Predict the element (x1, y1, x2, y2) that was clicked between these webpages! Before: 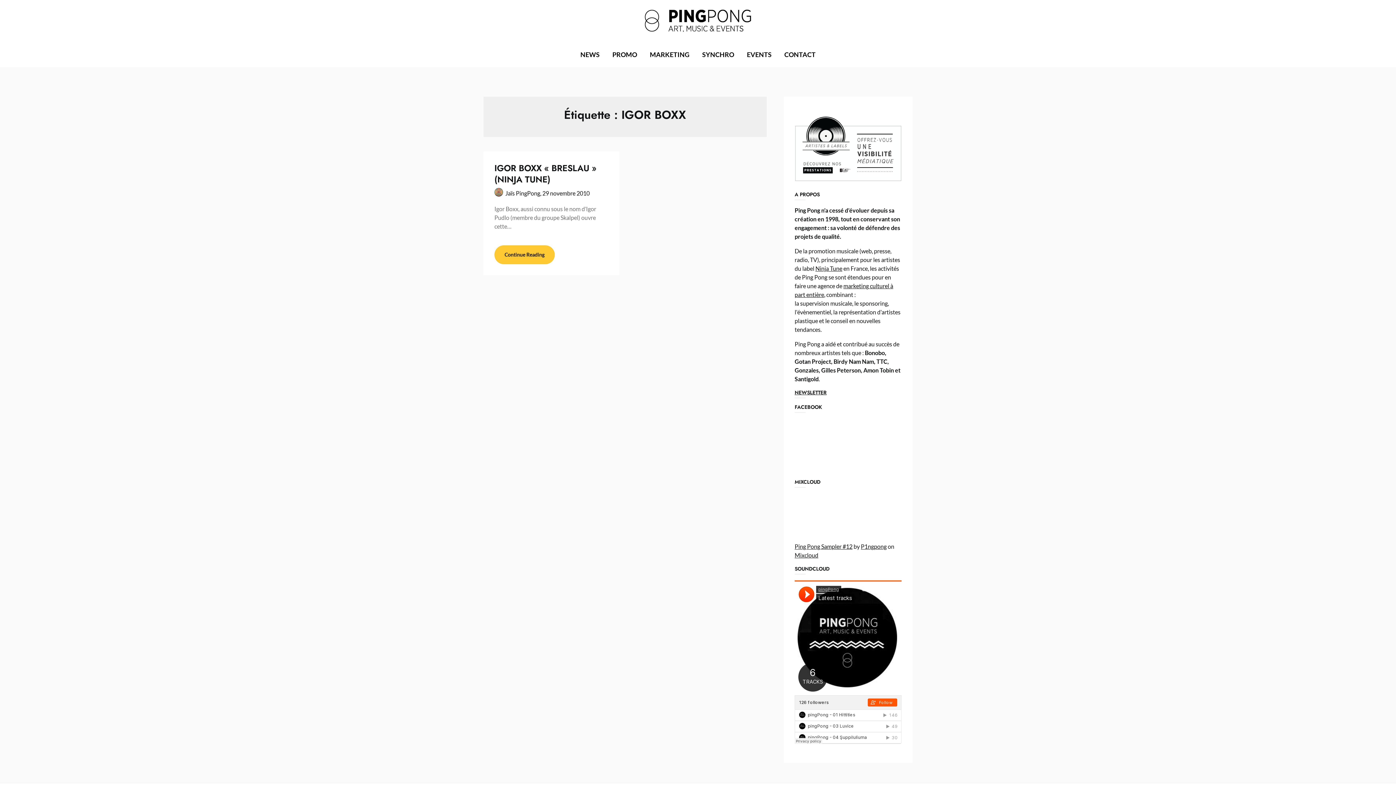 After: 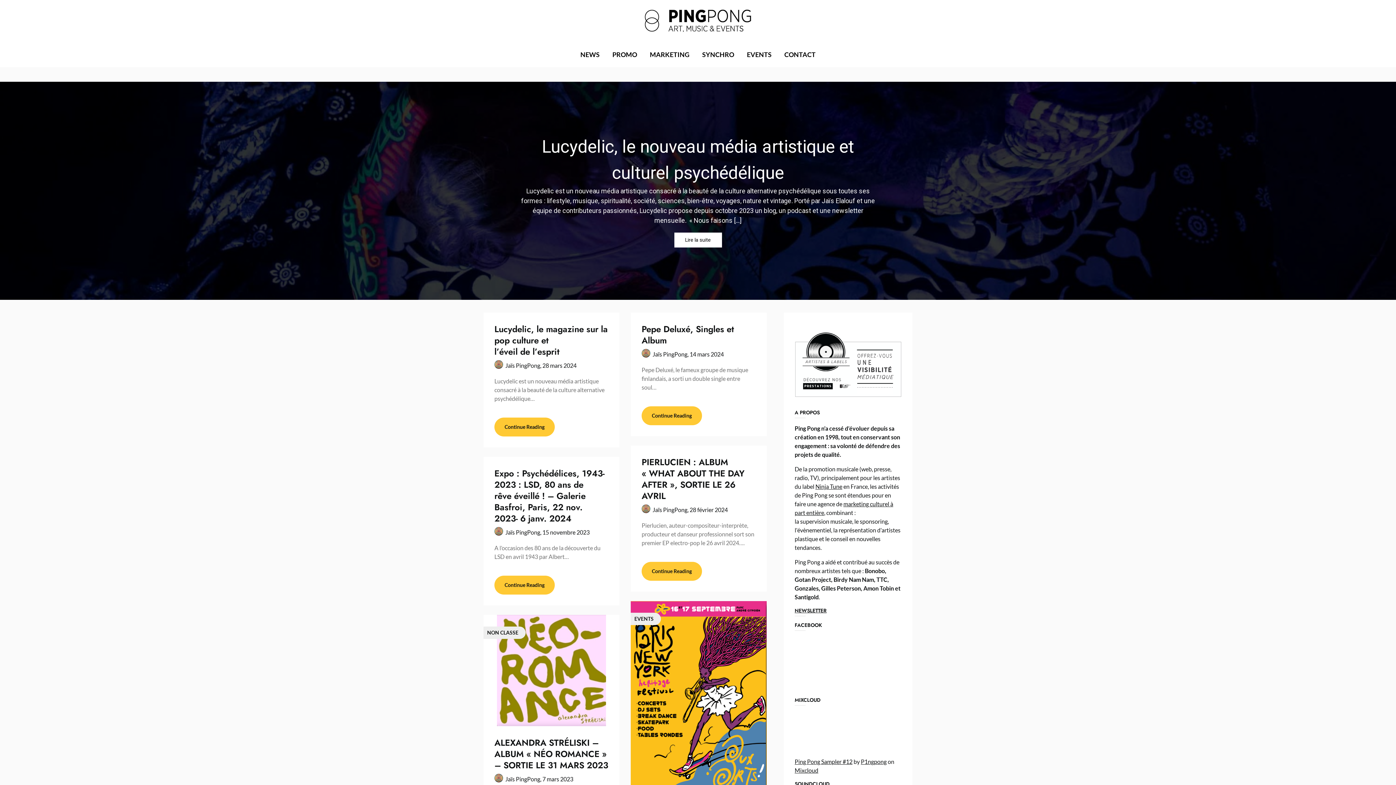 Action: bbox: (643, 9, 752, 34)